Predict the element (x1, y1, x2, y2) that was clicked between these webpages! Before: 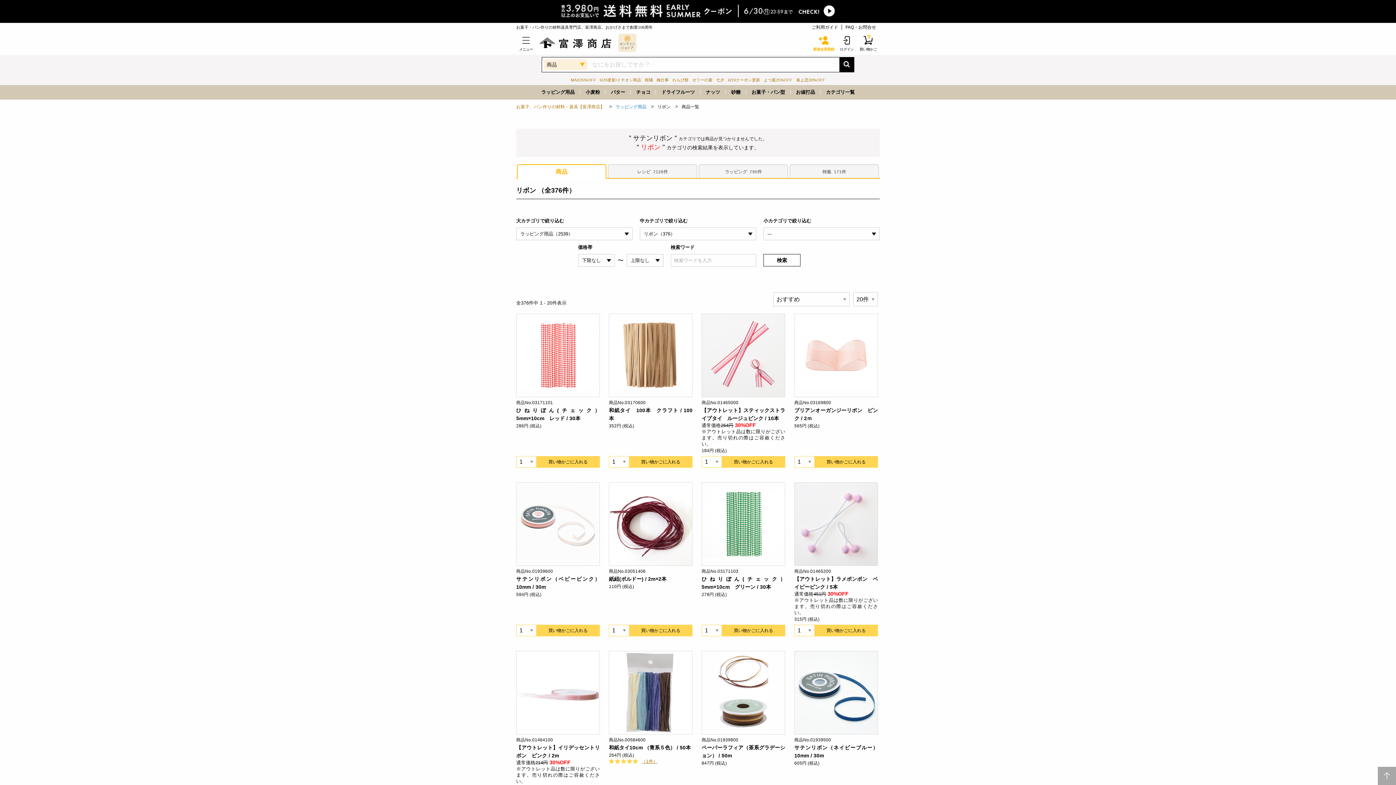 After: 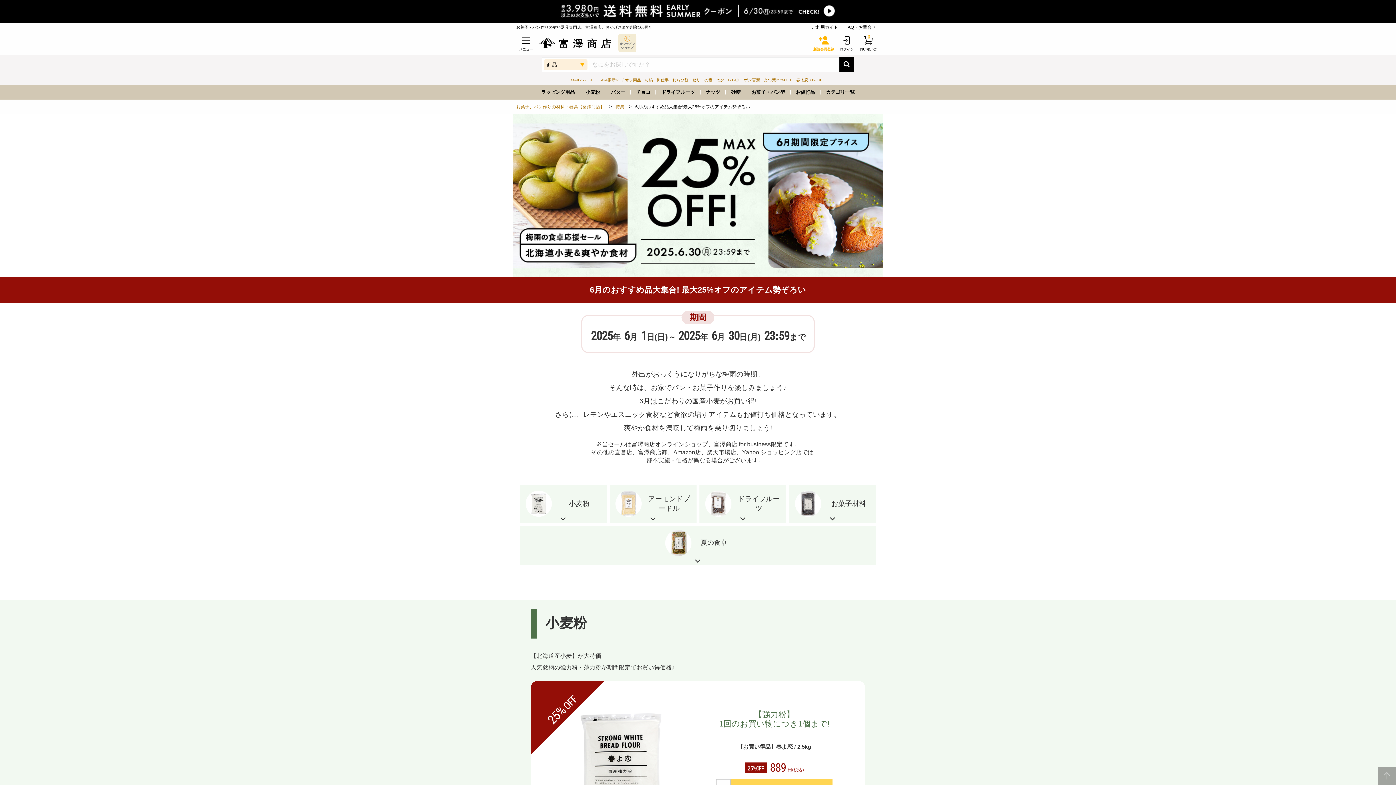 Action: label: MAX25%OFF bbox: (570, 77, 596, 82)